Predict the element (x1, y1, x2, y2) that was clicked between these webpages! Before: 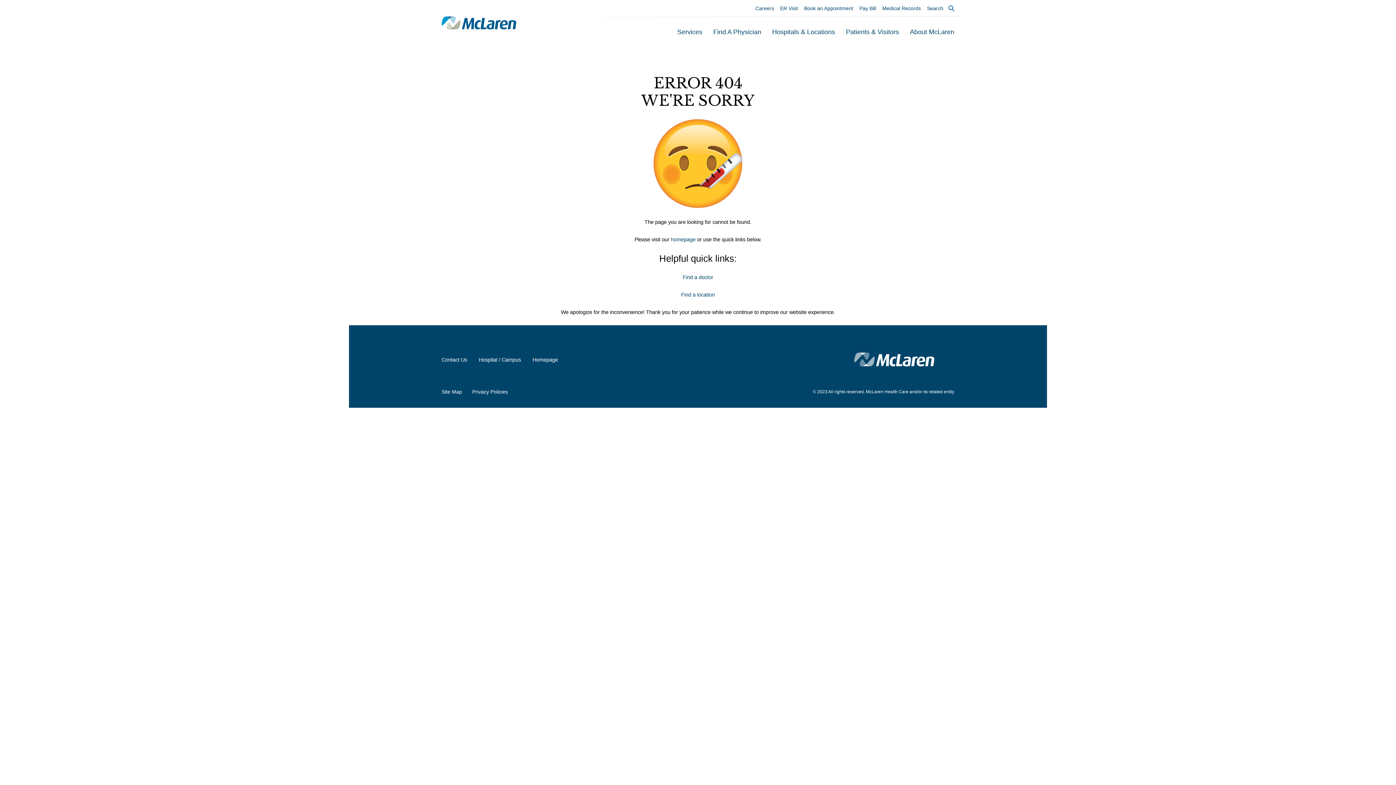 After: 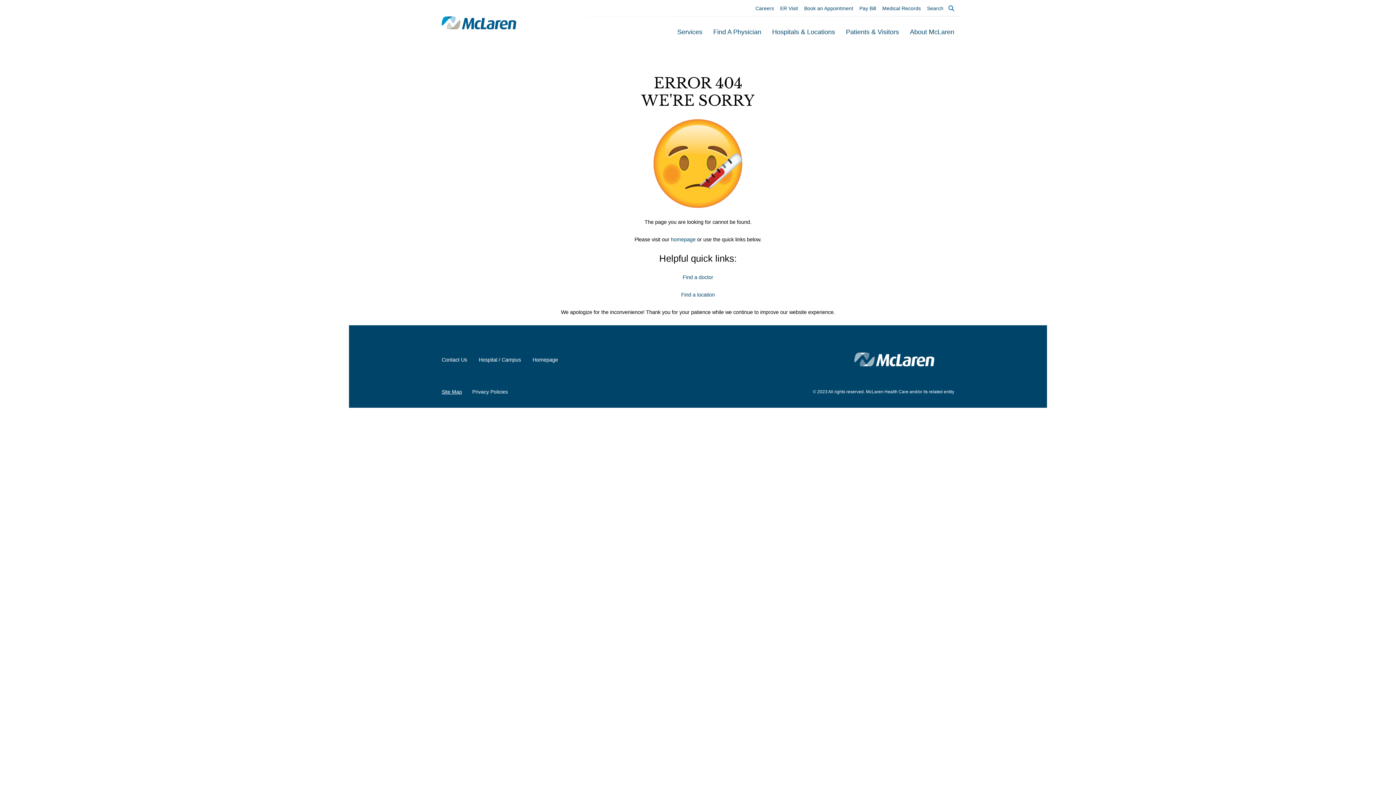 Action: label: Site Map bbox: (441, 383, 466, 400)